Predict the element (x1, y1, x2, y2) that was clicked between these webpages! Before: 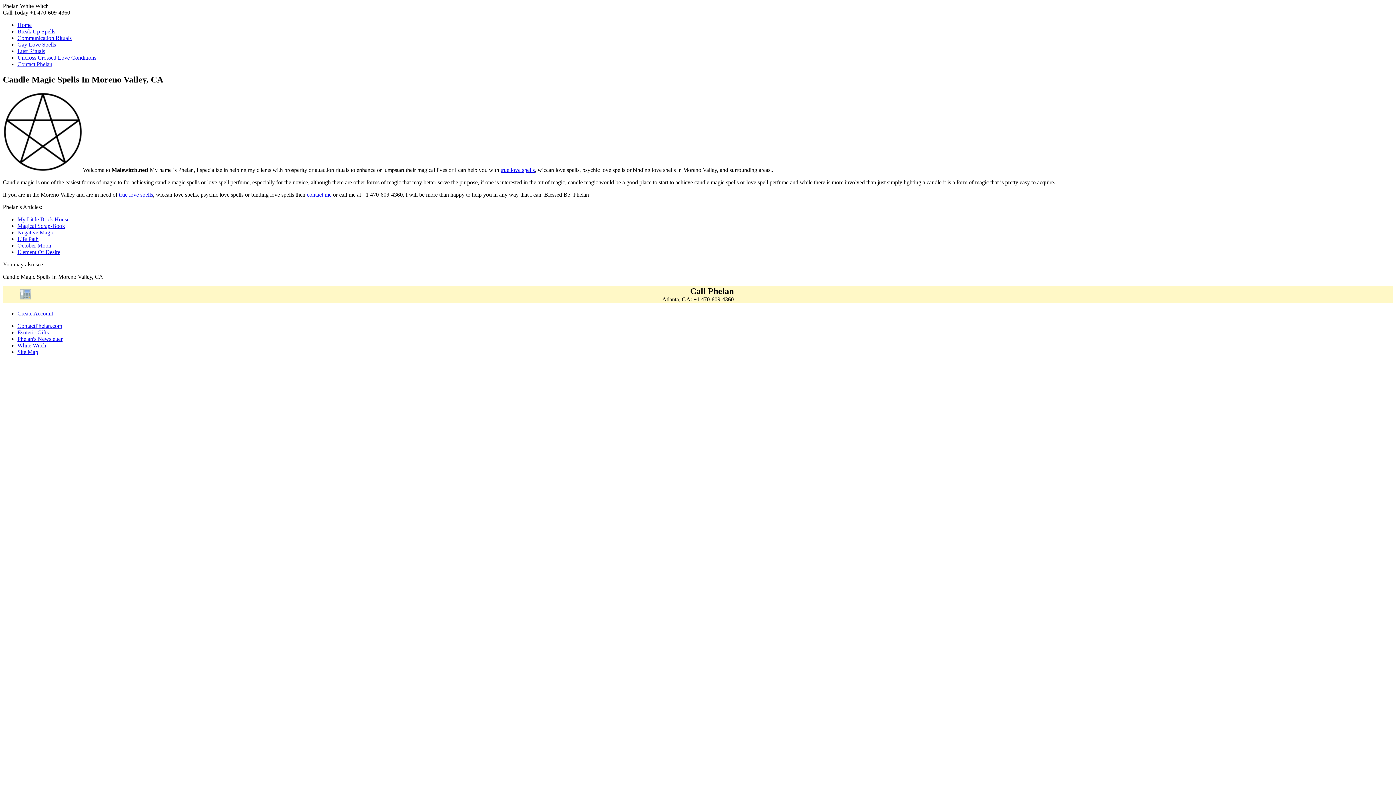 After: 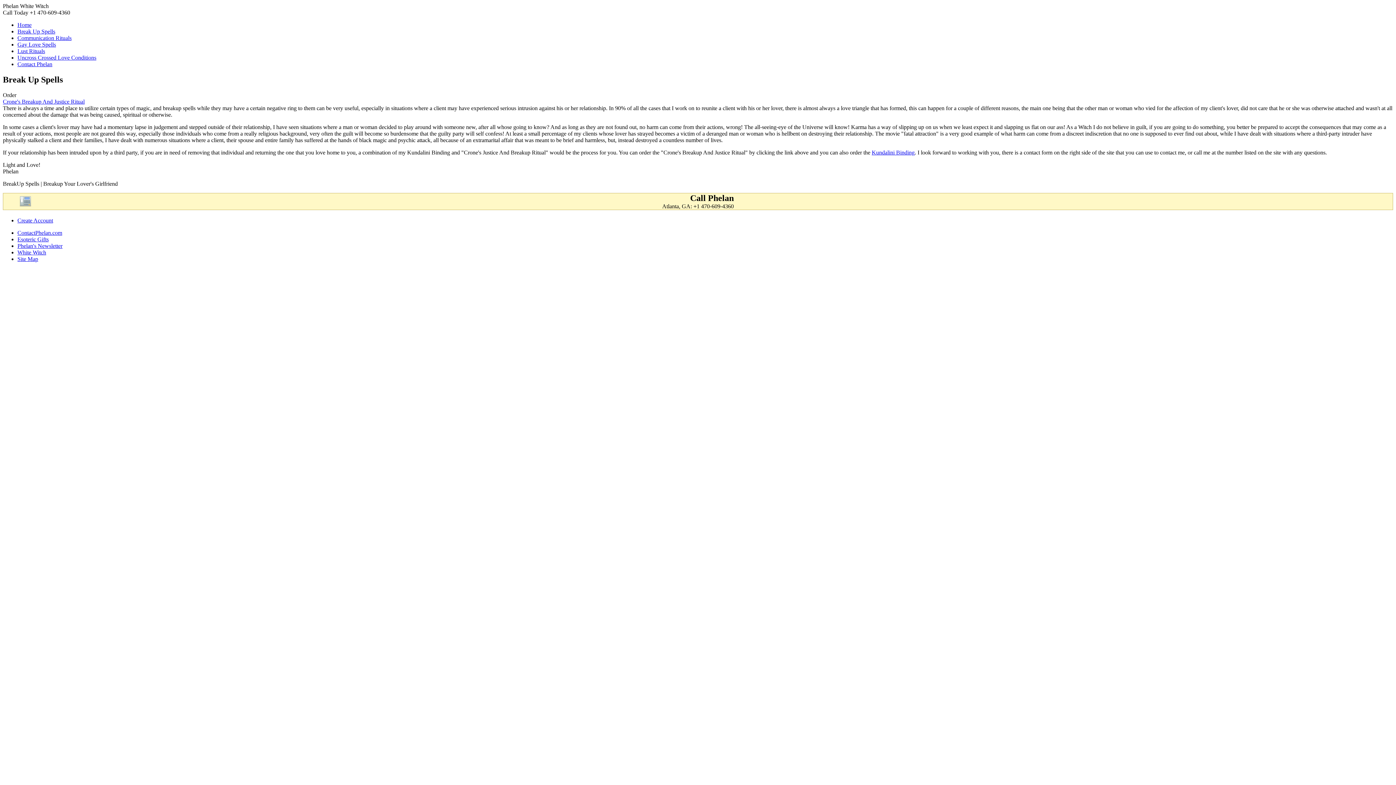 Action: label: Break Up Spells bbox: (17, 28, 55, 34)